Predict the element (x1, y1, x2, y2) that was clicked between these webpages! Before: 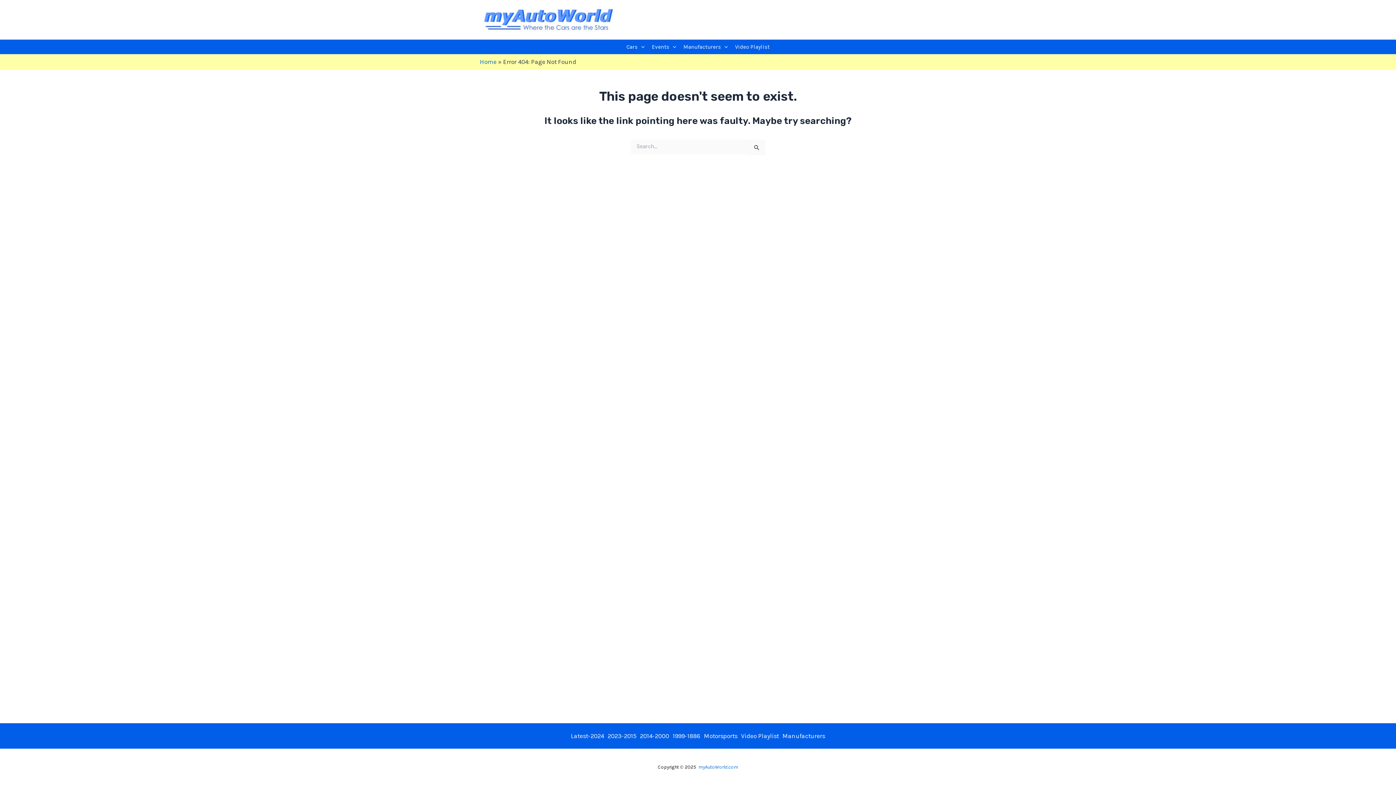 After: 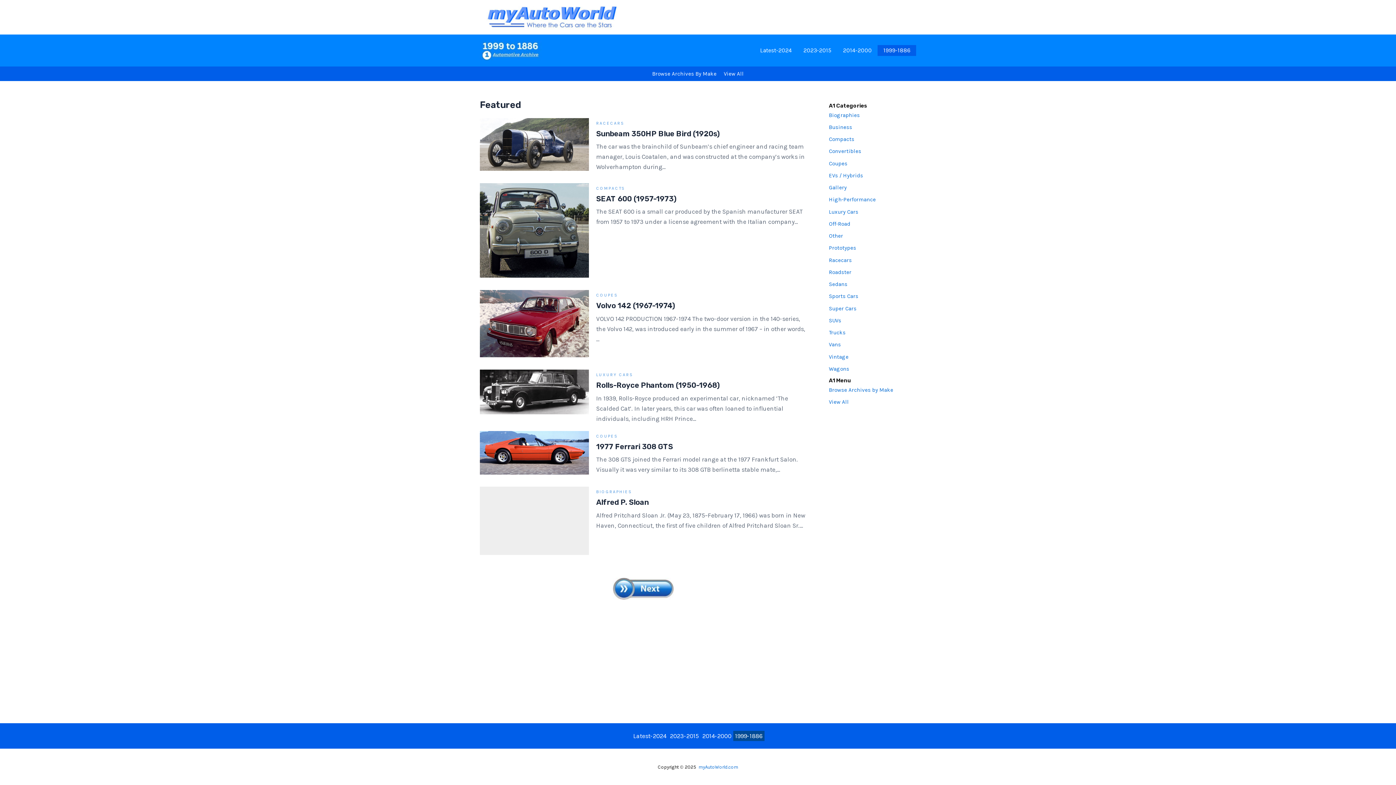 Action: label: 1999-1886 bbox: (671, 731, 702, 741)